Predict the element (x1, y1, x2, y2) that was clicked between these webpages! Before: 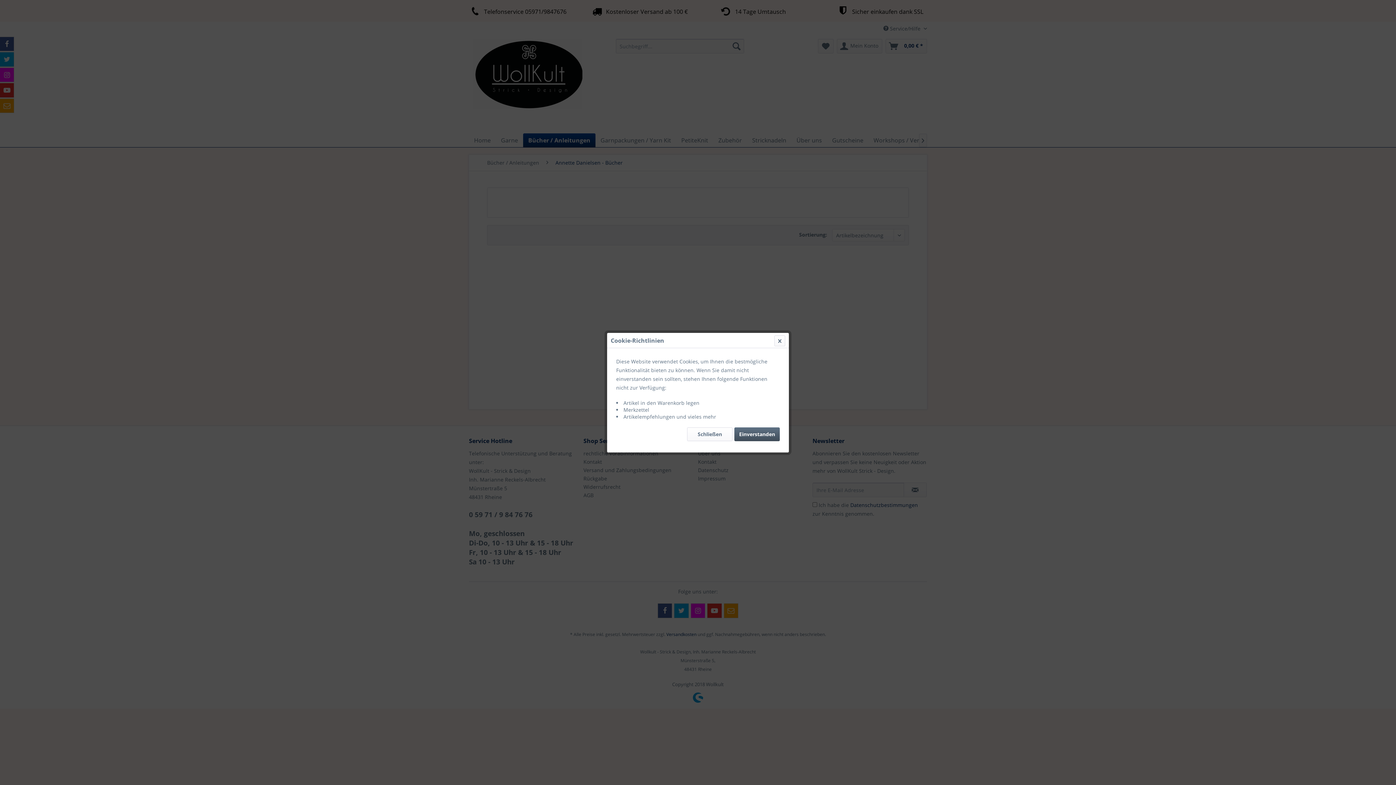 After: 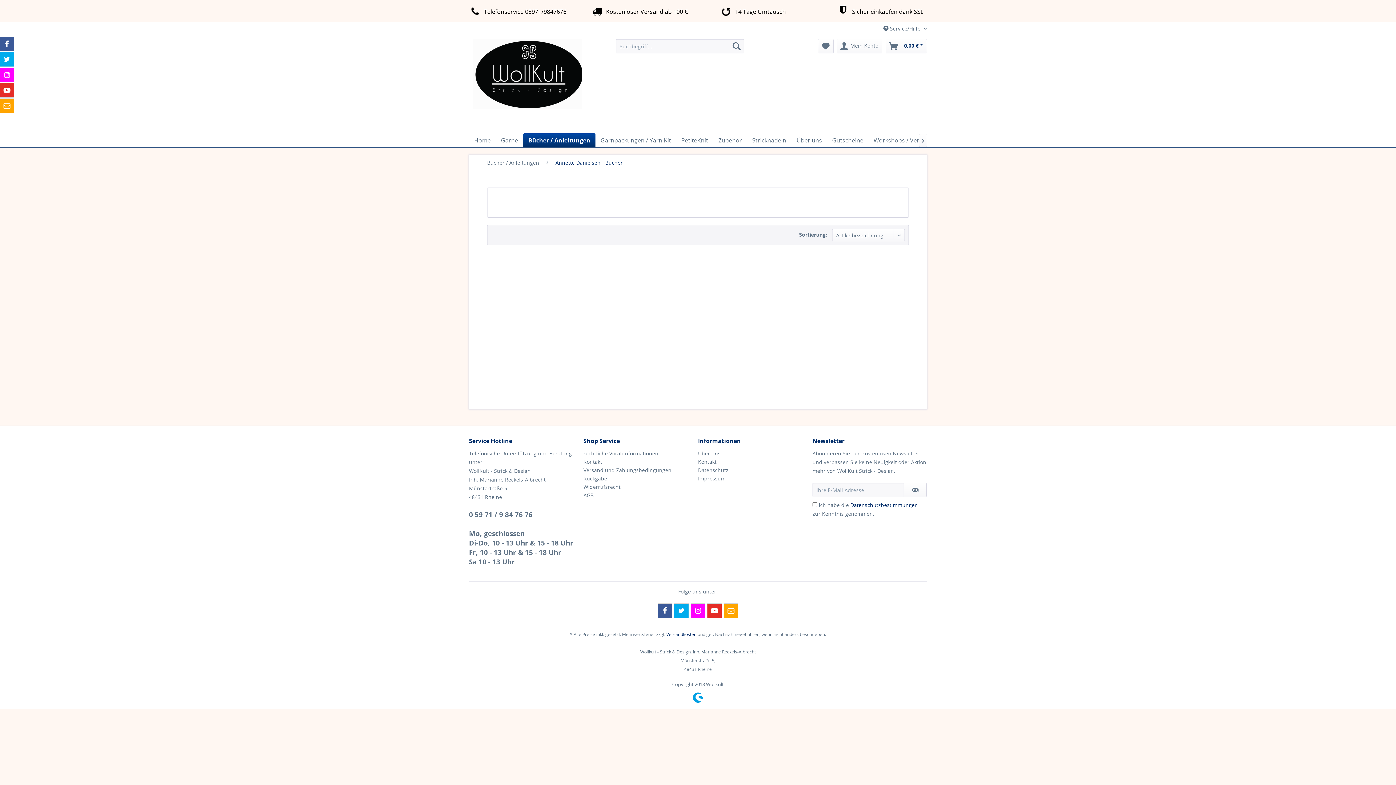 Action: label: Einverstanden bbox: (734, 427, 780, 441)